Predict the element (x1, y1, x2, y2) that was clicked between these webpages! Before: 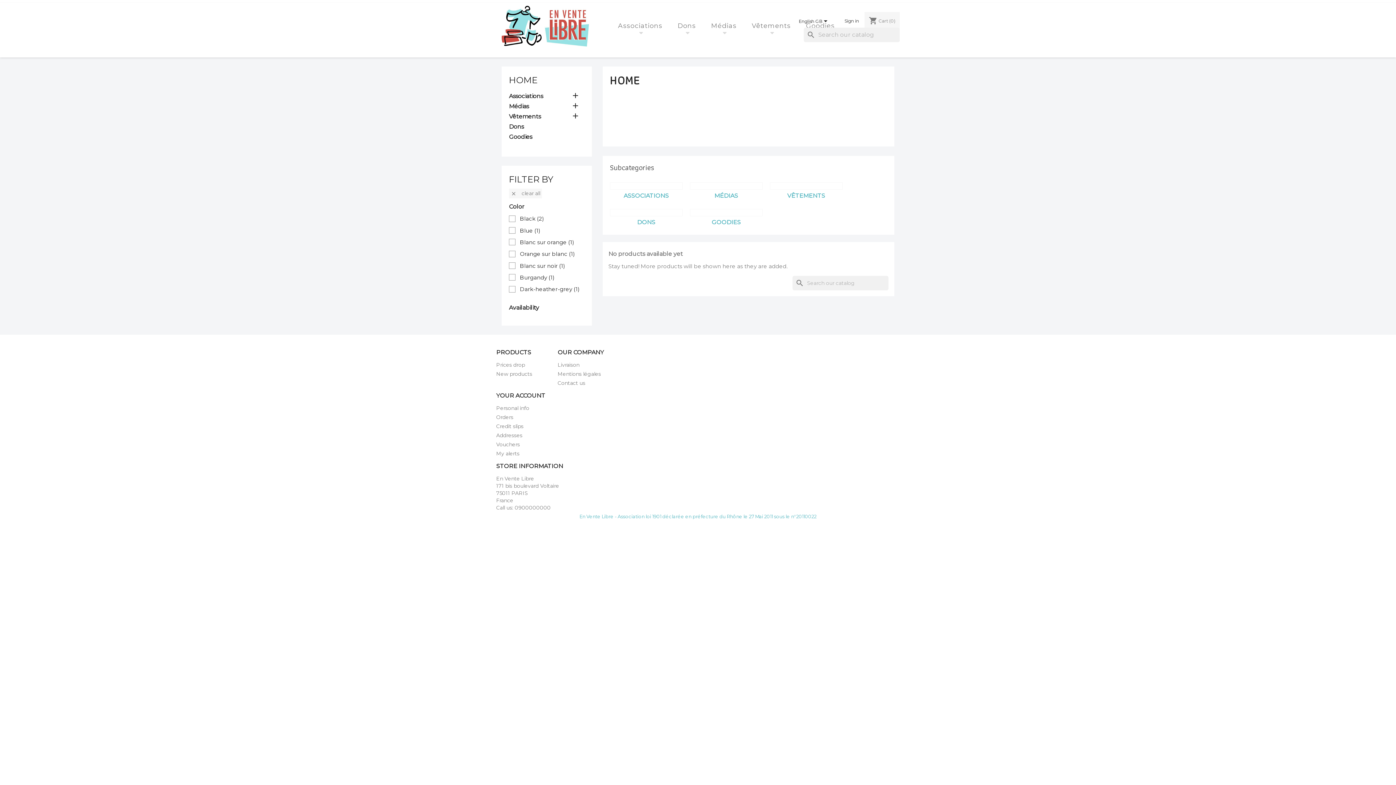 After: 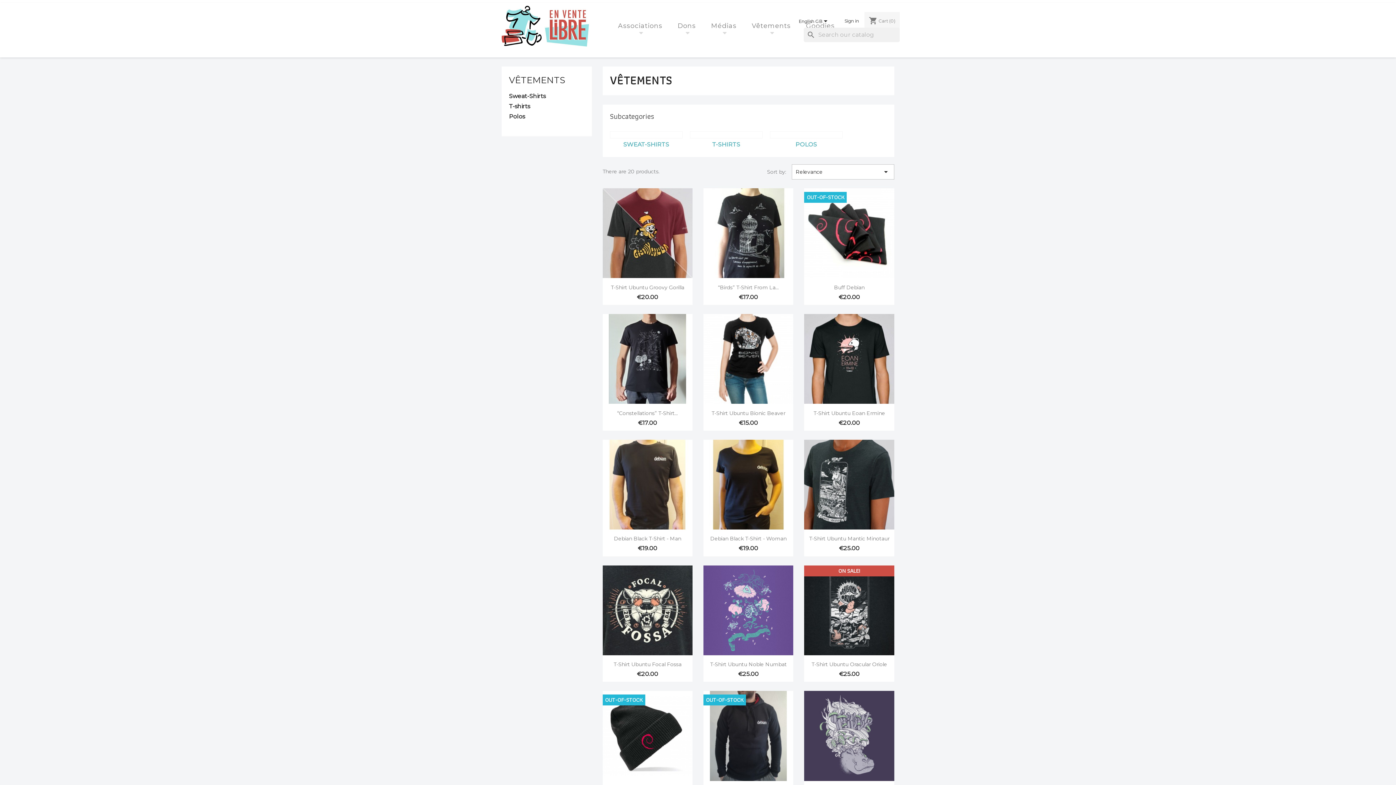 Action: bbox: (748, 18, 801, 33) label: Vêtements 